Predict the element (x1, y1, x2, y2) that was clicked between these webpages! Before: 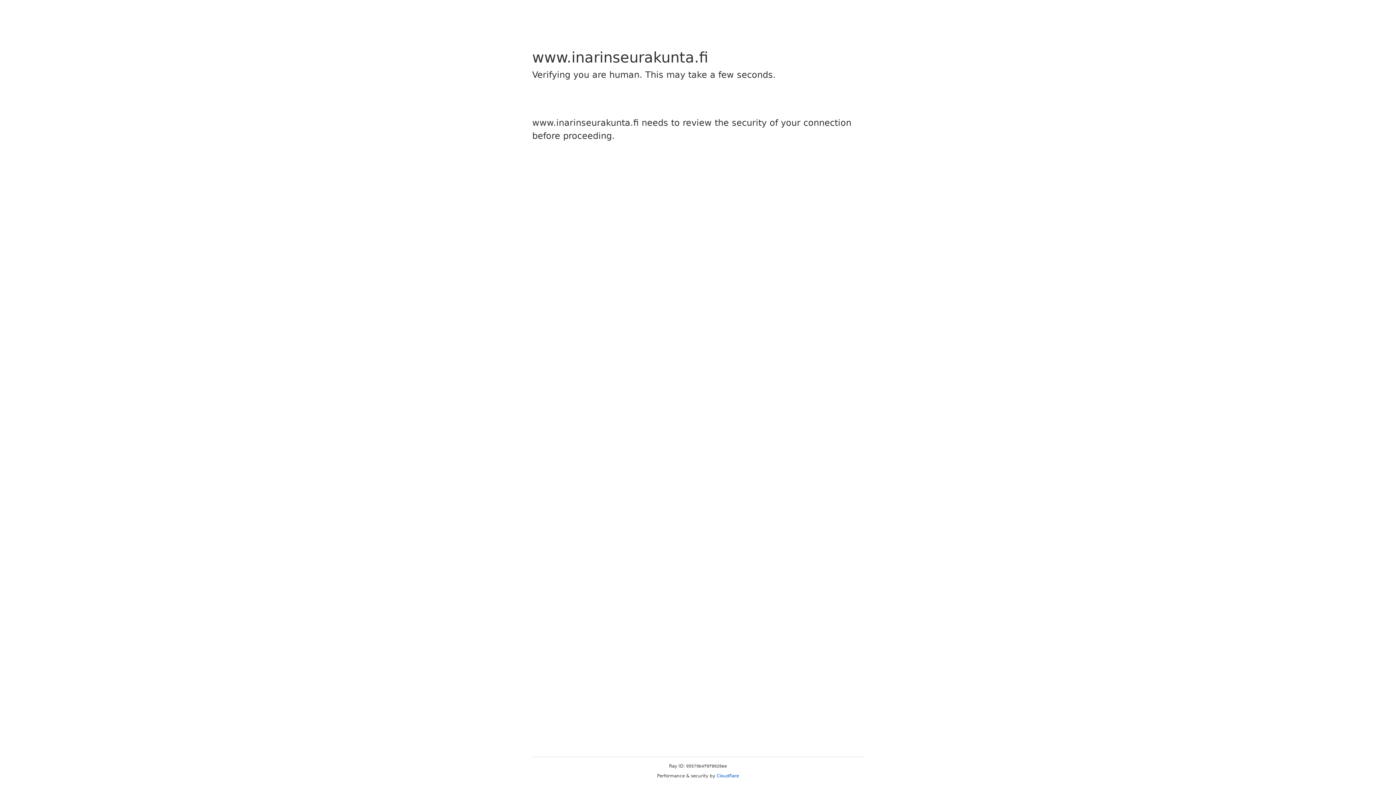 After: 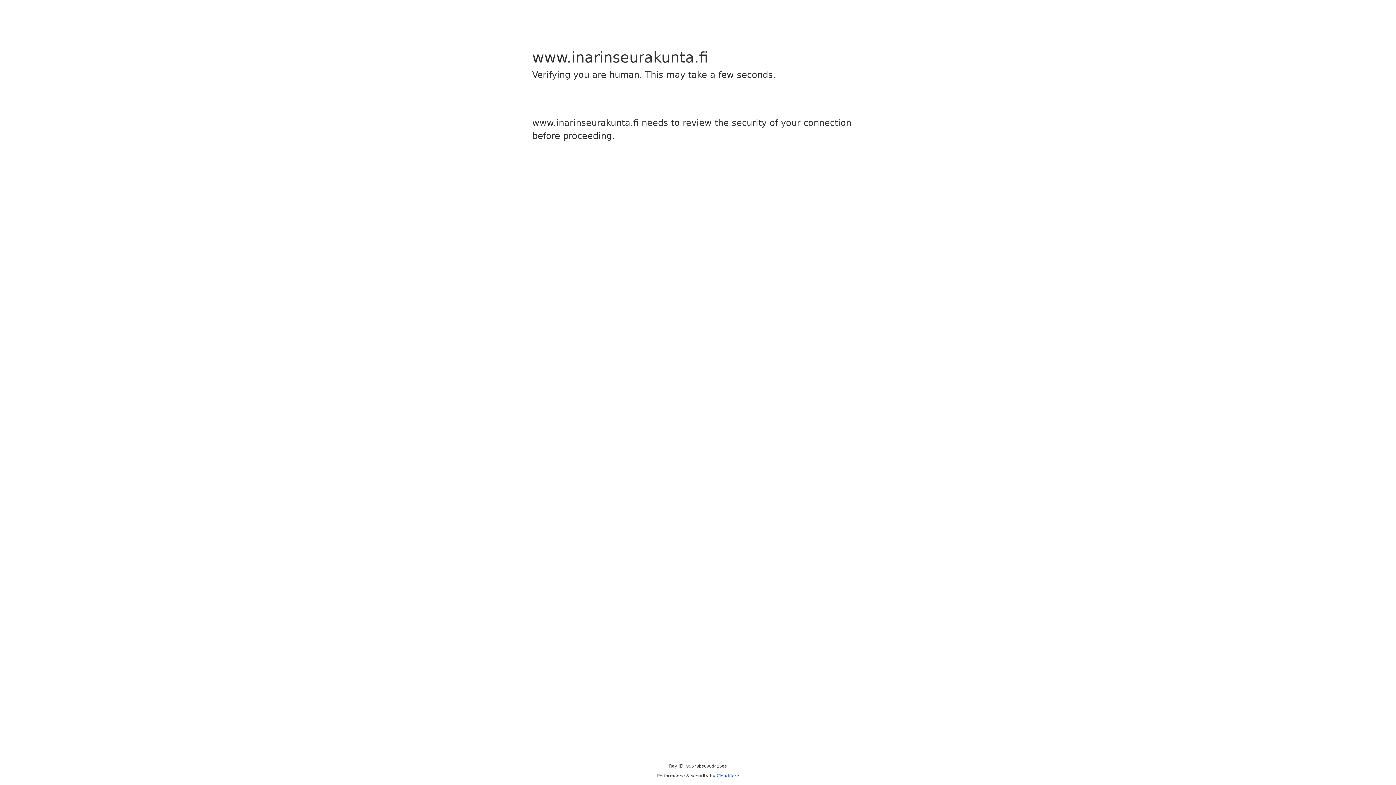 Action: bbox: (716, 773, 739, 778) label: Cloudflare